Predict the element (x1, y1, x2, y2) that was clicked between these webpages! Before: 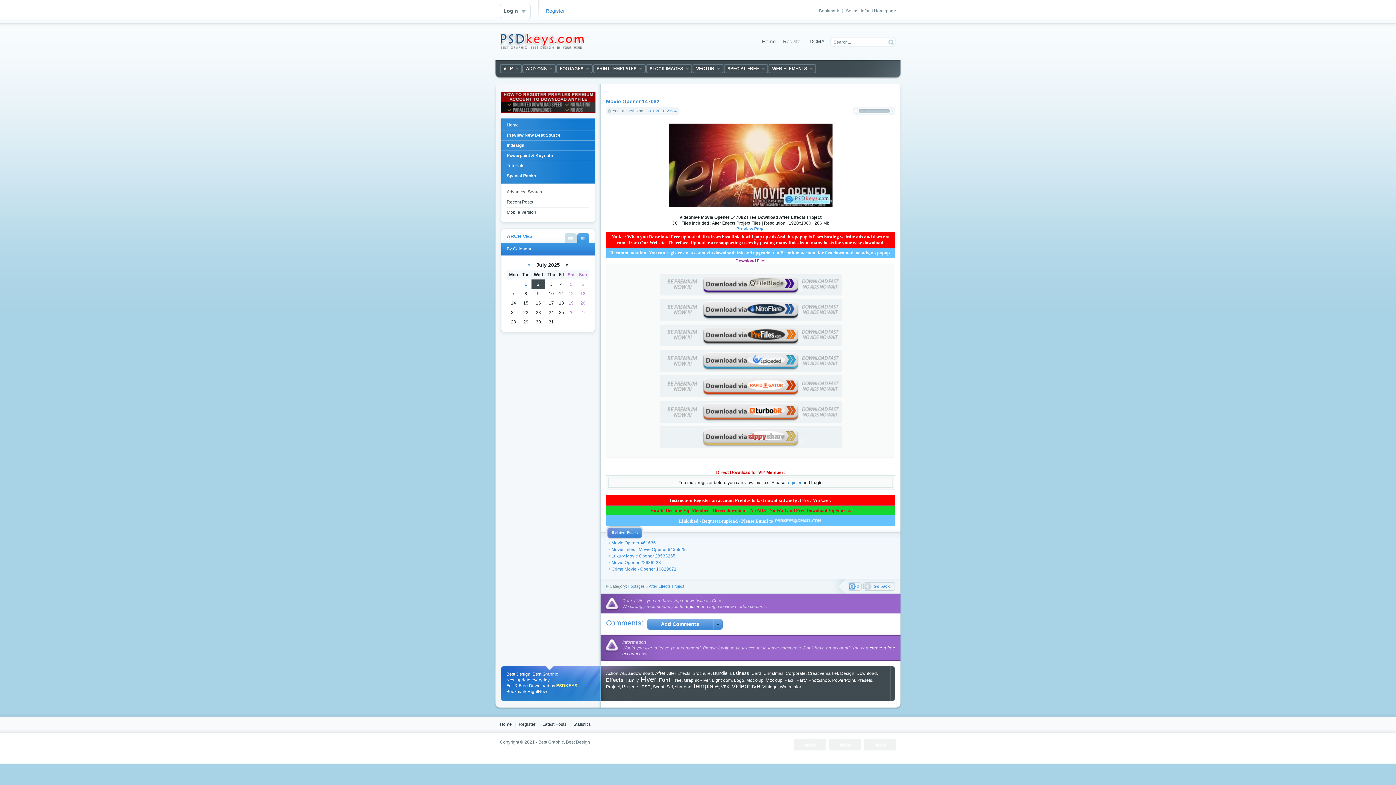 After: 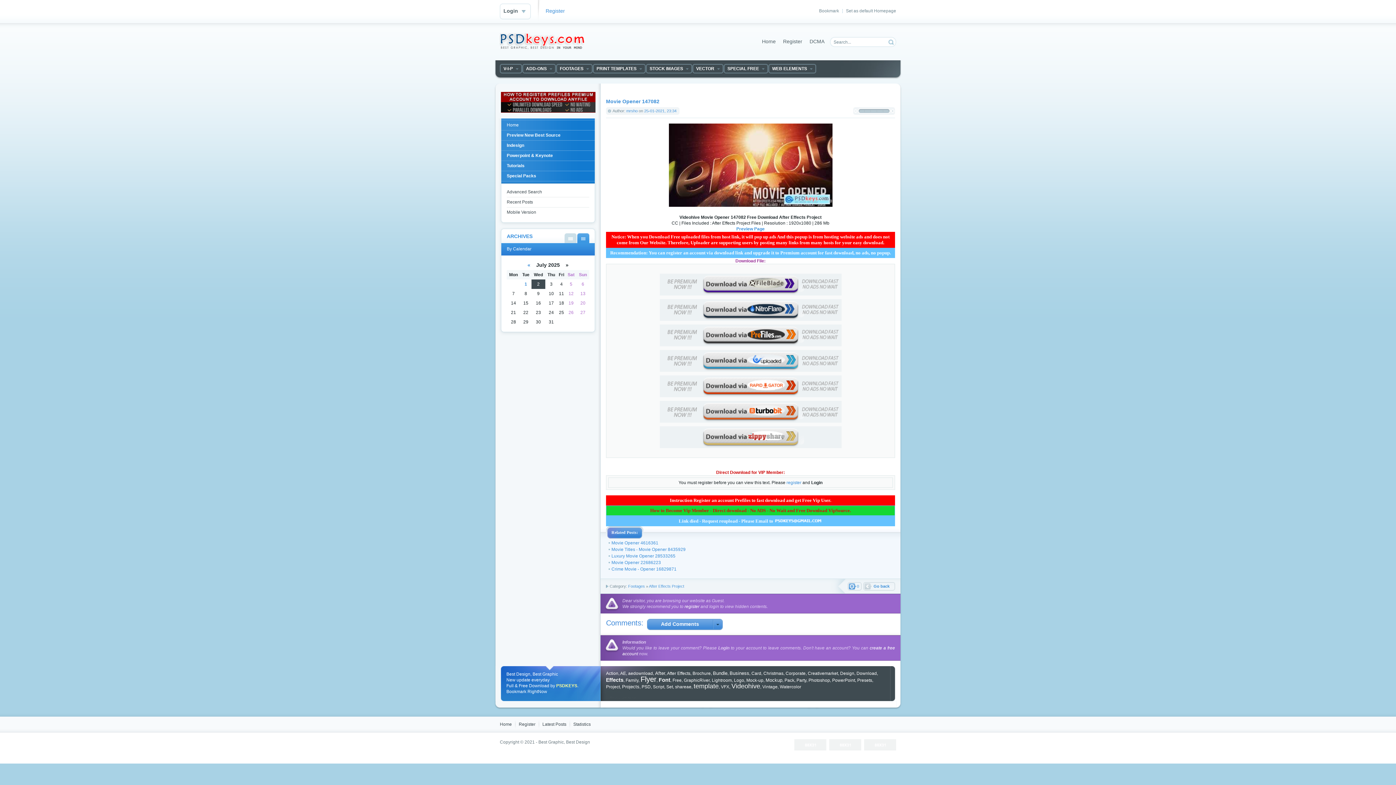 Action: bbox: (758, 37, 779, 46) label: Home